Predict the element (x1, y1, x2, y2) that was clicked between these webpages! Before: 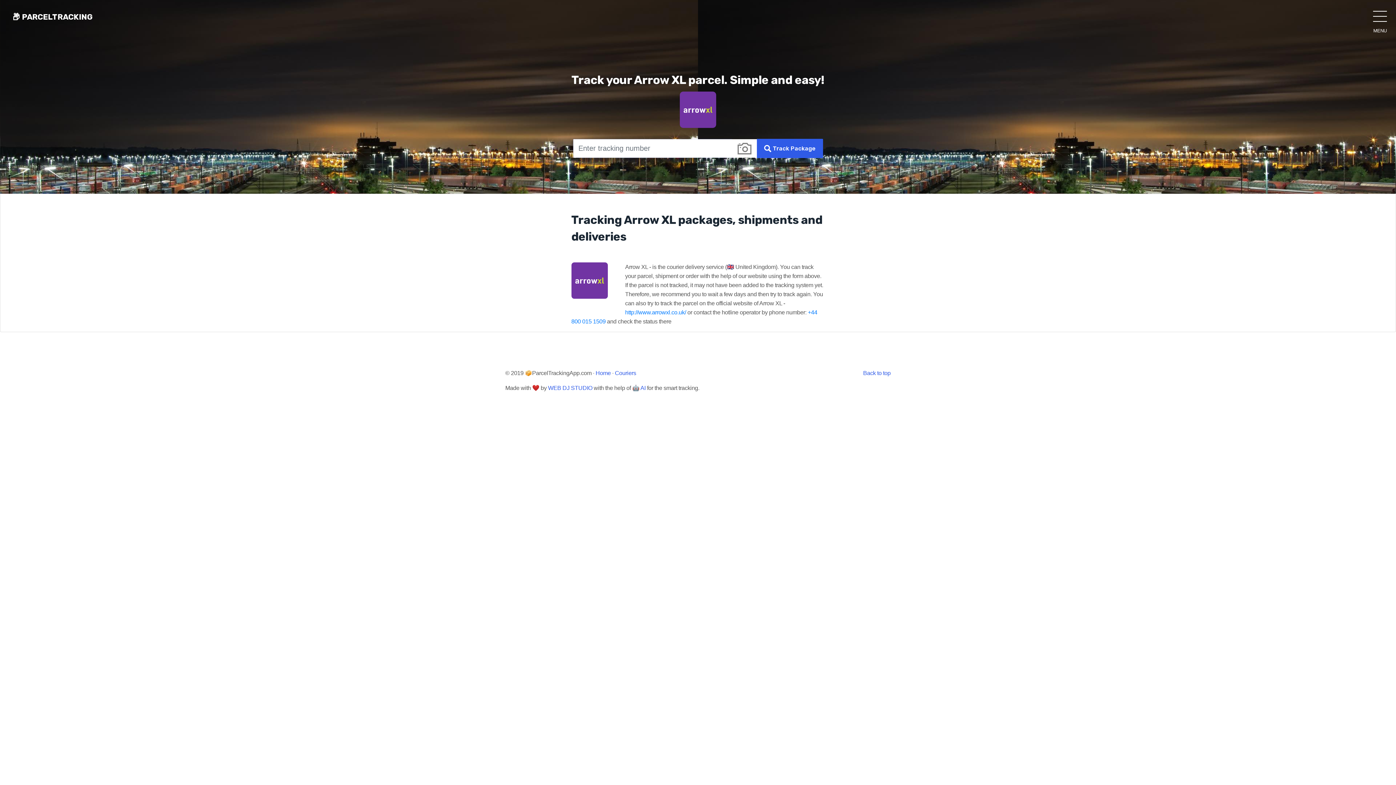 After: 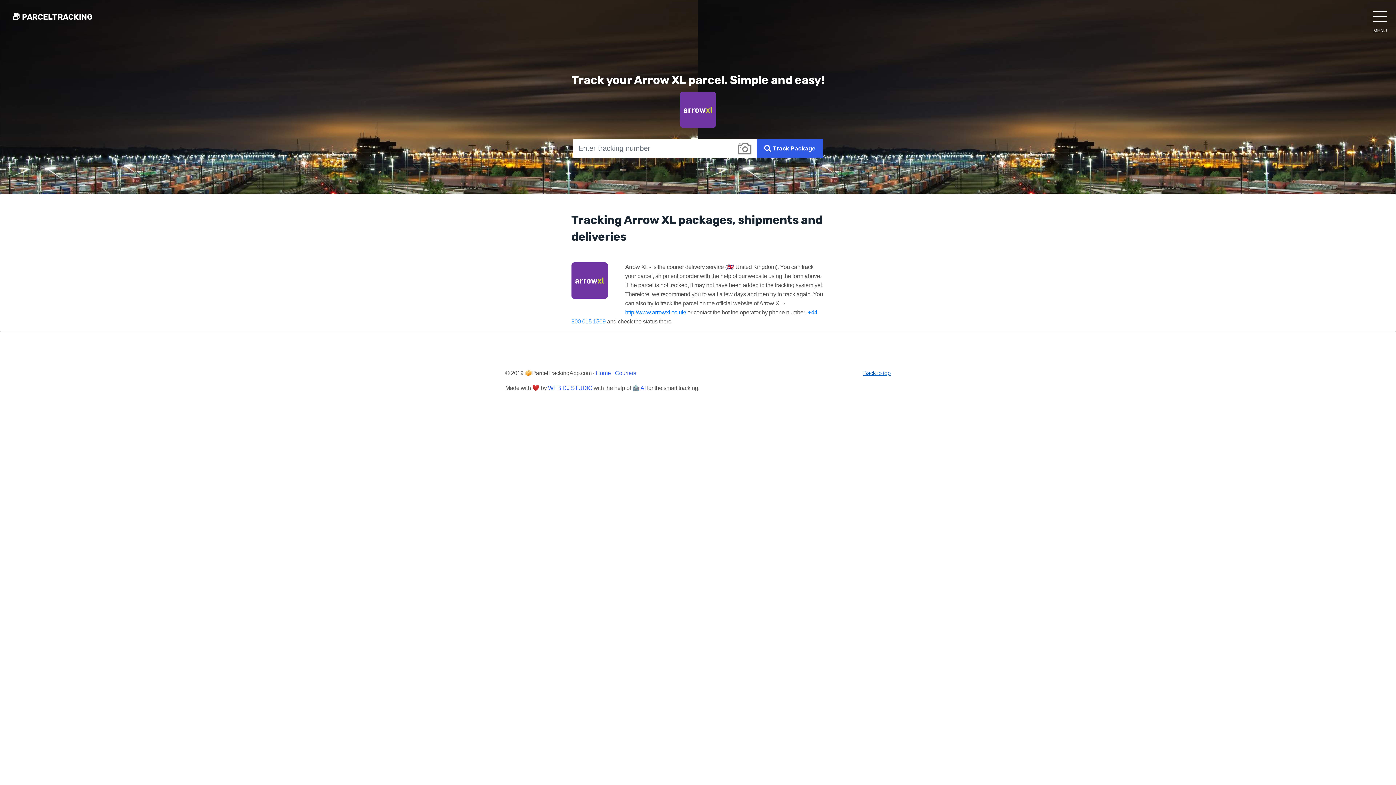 Action: bbox: (863, 370, 890, 376) label: Back to top